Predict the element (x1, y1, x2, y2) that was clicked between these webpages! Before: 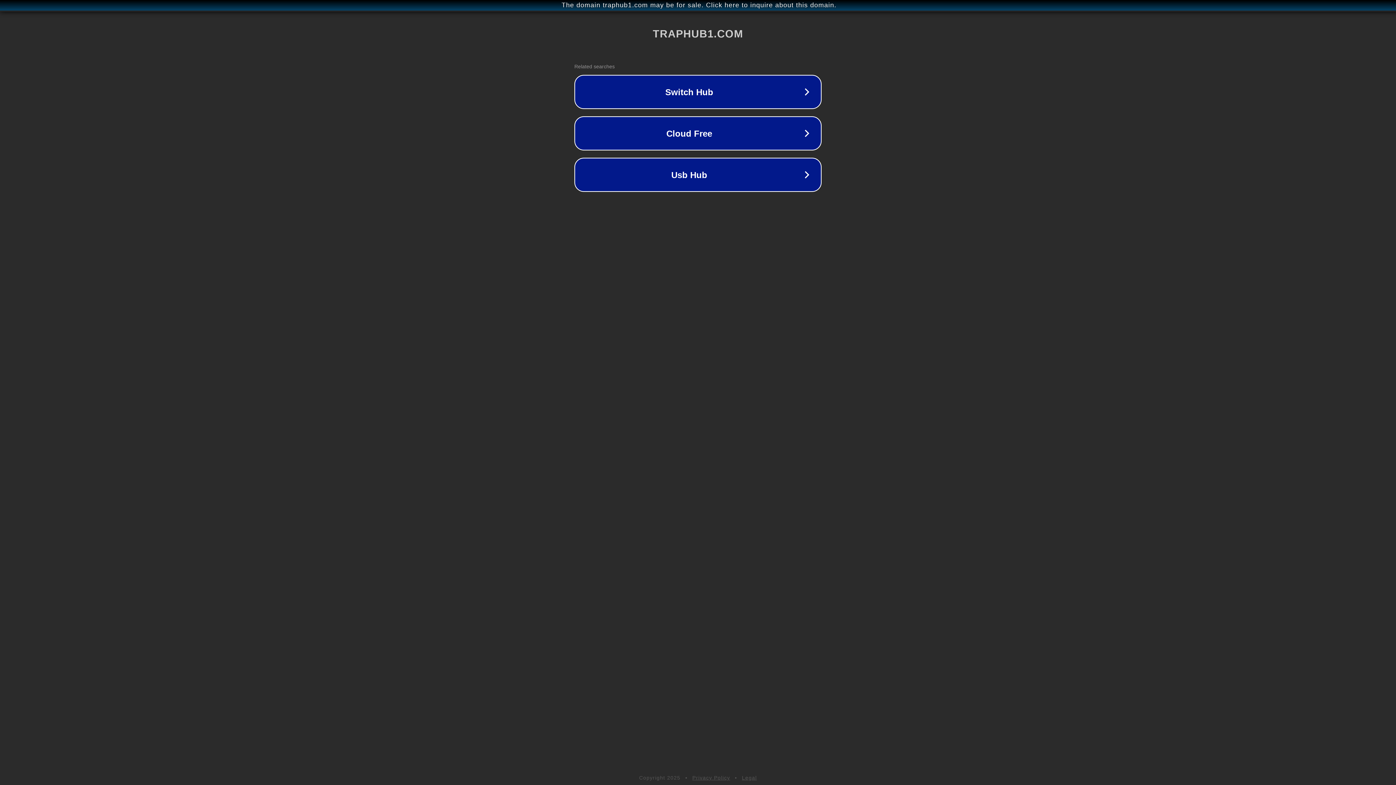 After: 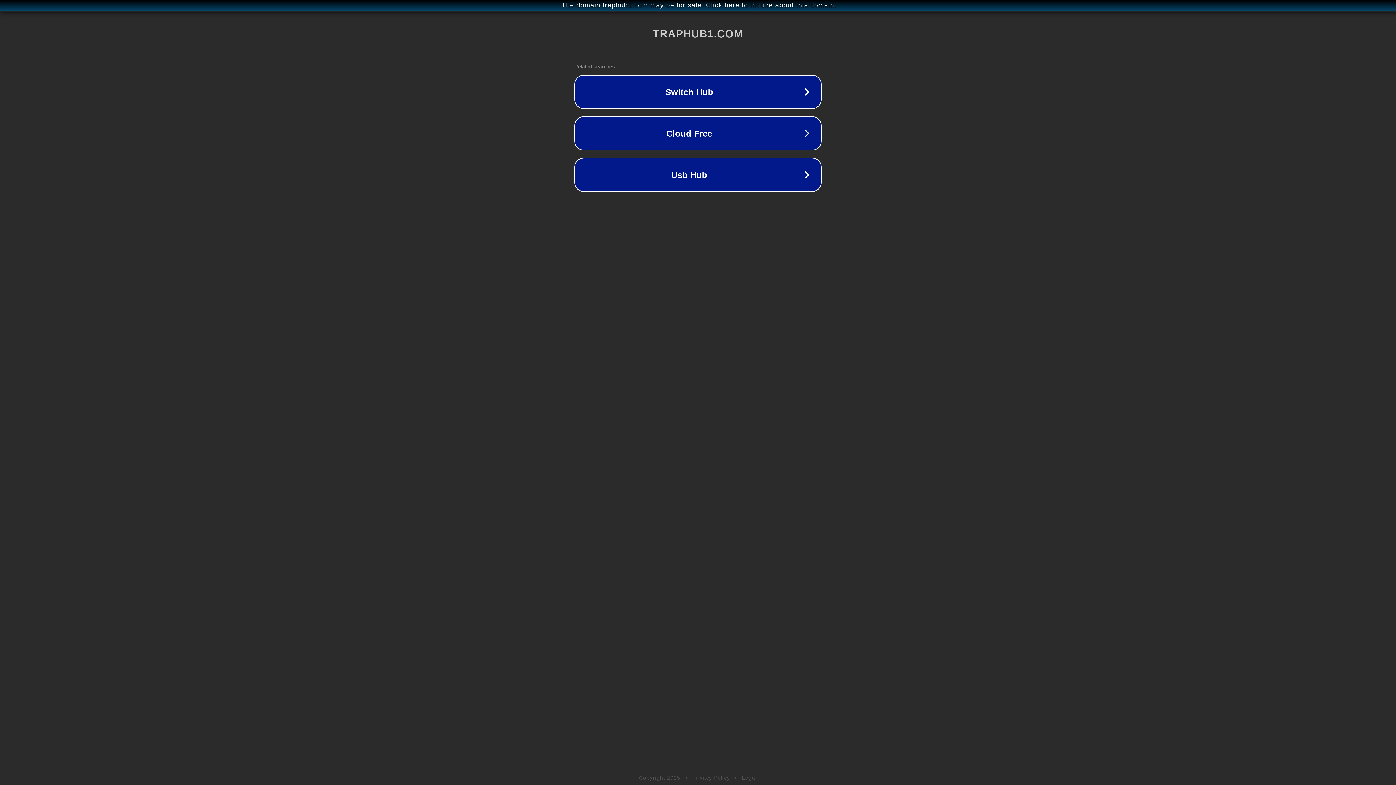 Action: bbox: (742, 775, 757, 781) label: Legal